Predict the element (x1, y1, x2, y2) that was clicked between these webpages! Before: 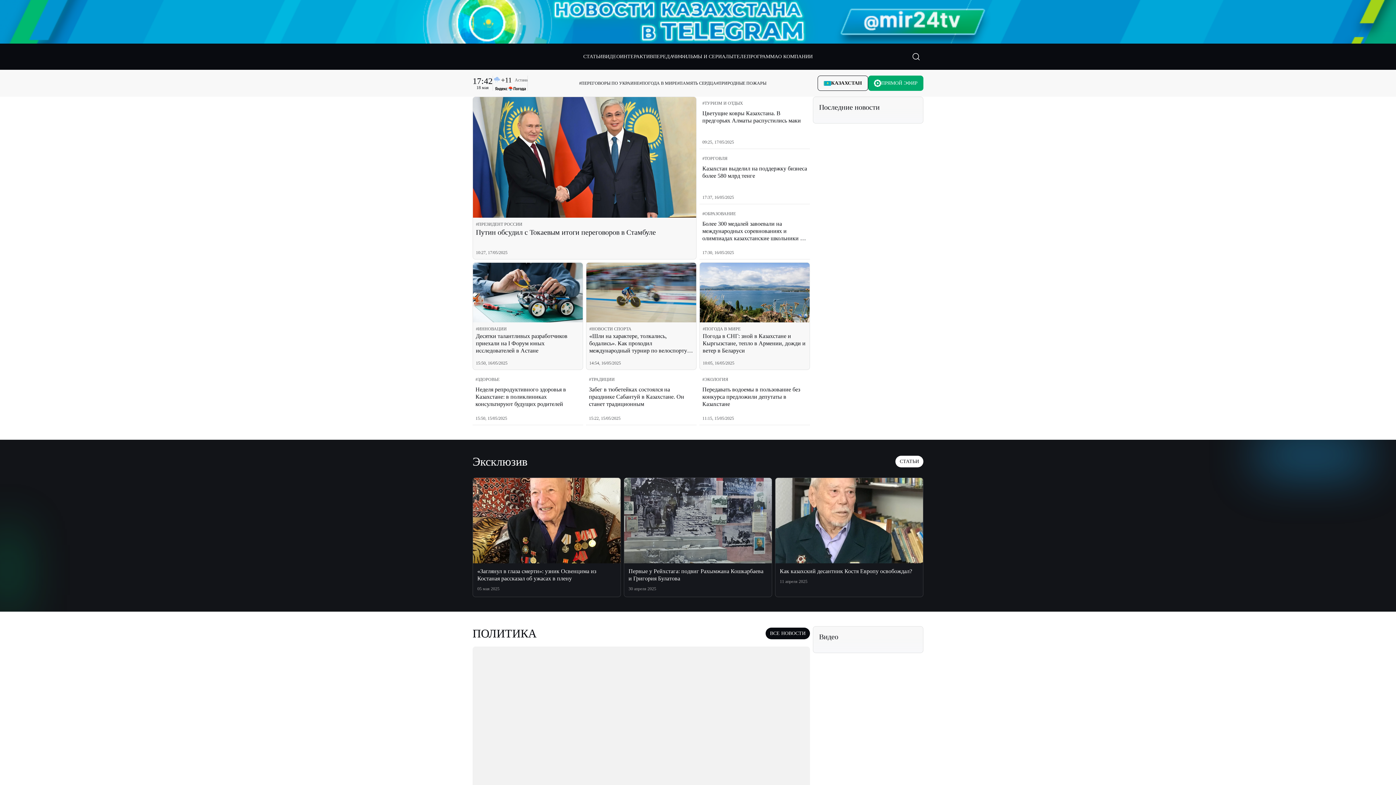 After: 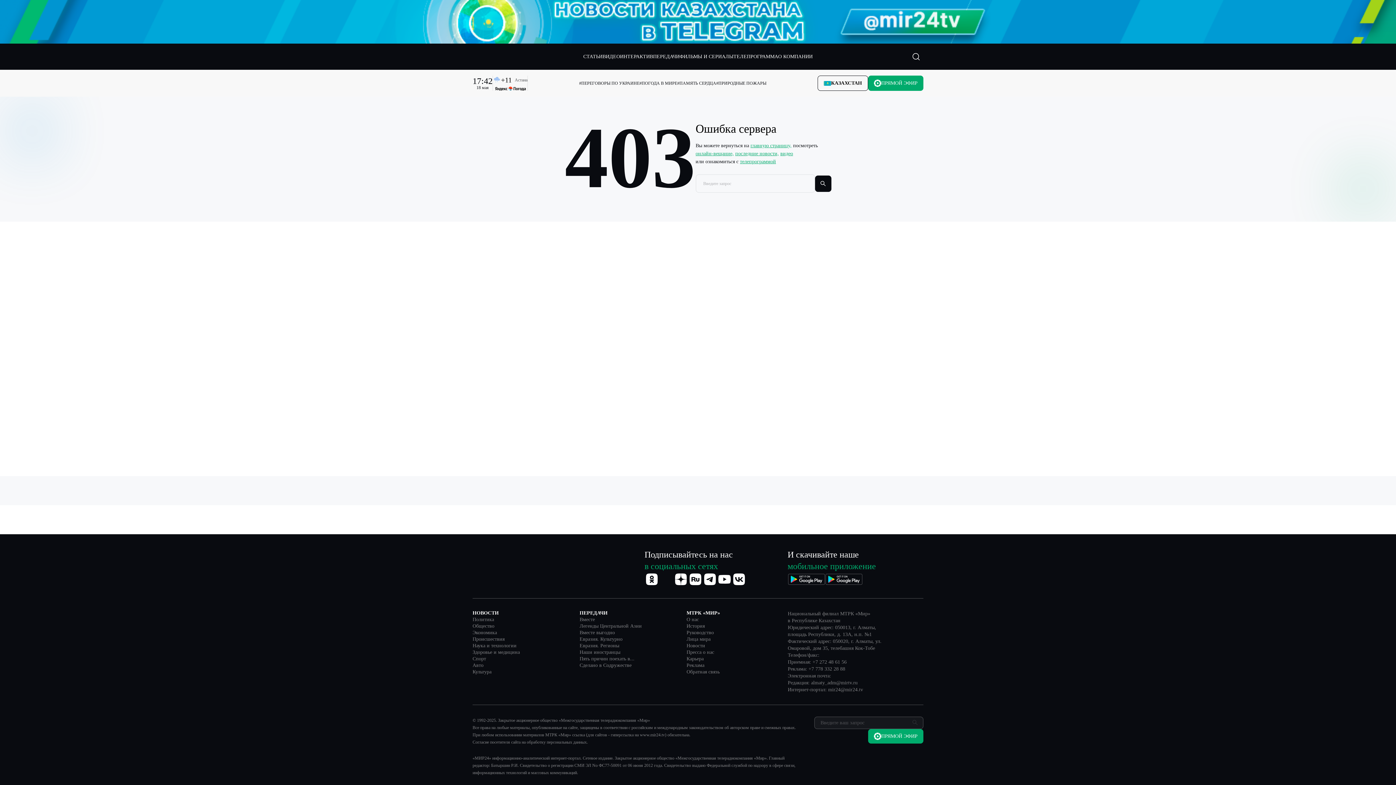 Action: bbox: (472, 373, 583, 425) label: #ЗДОРОВЬЕ
Неделя репродуктивного здоровья в Казахстане: в поликлиниках консультируют будущих родителей
15:50, 15/05/2025